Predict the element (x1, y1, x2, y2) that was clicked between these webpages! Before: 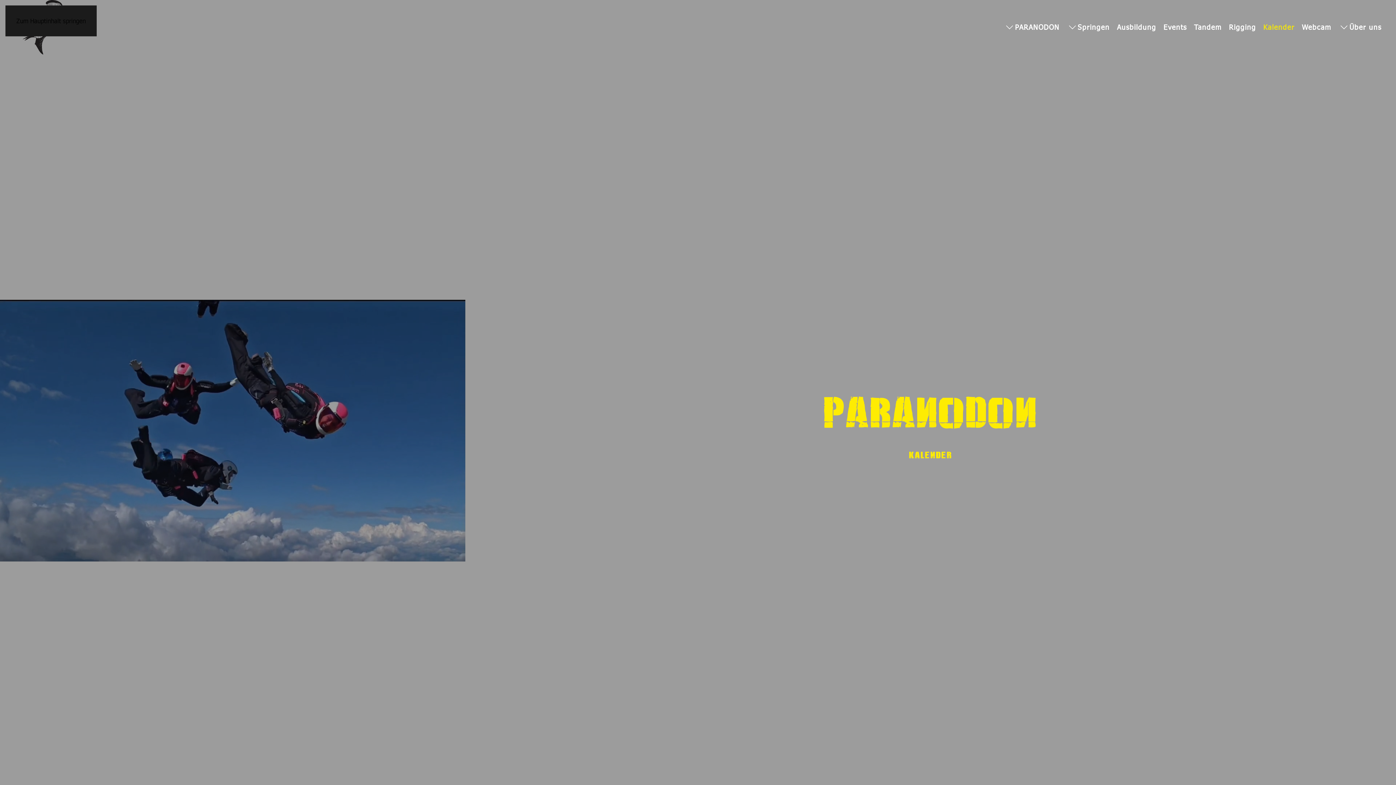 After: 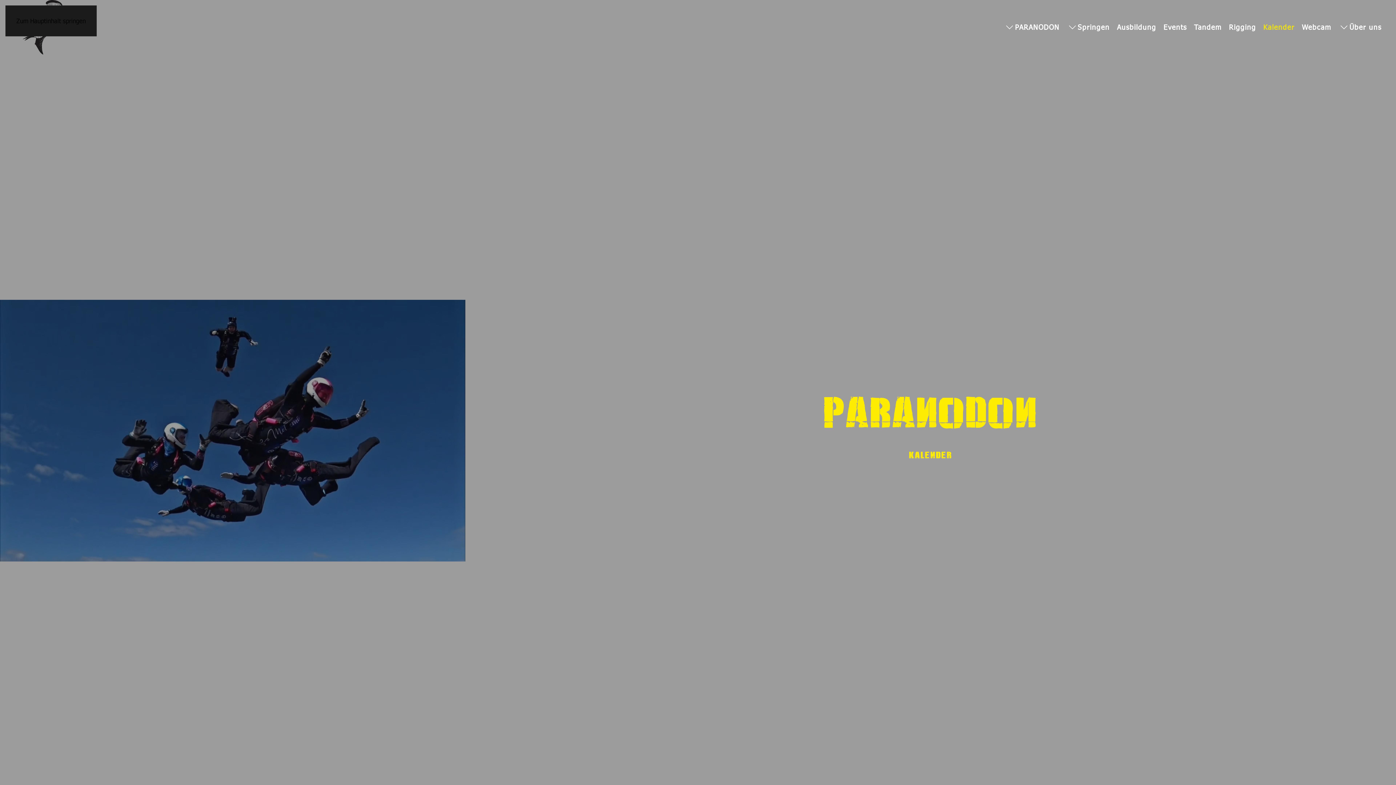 Action: label: Kalender bbox: (1263, 22, 1294, 32)